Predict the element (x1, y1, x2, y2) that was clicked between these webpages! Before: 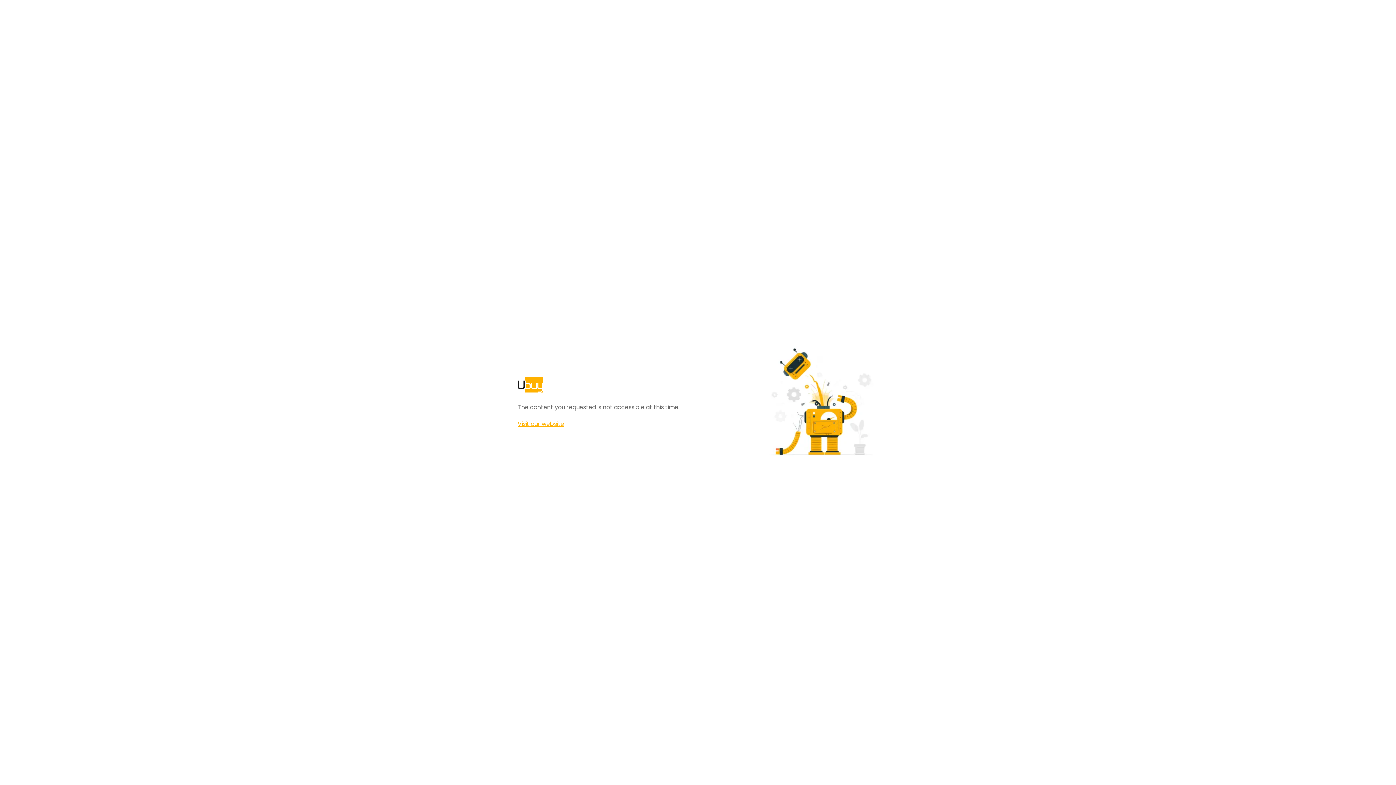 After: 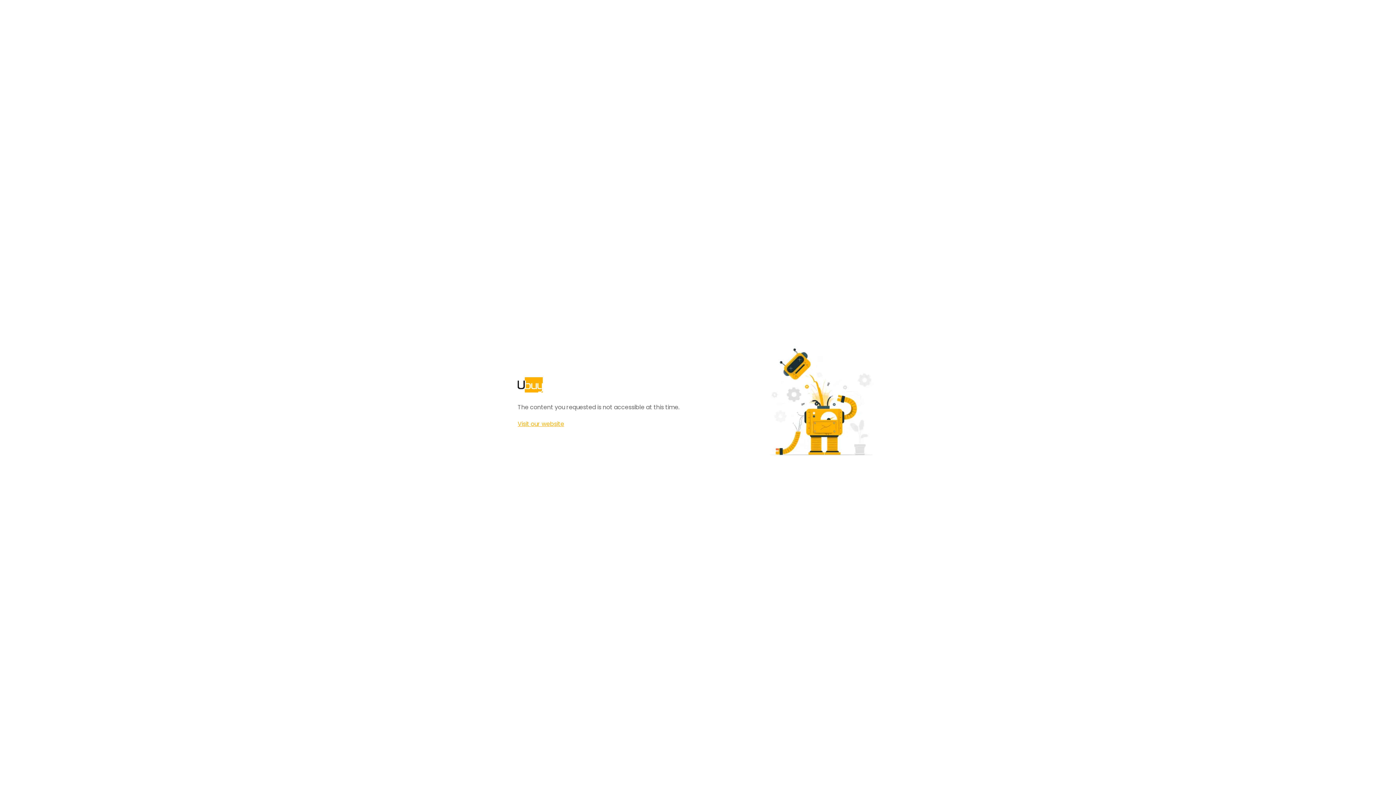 Action: bbox: (517, 420, 564, 428) label: Visit our website